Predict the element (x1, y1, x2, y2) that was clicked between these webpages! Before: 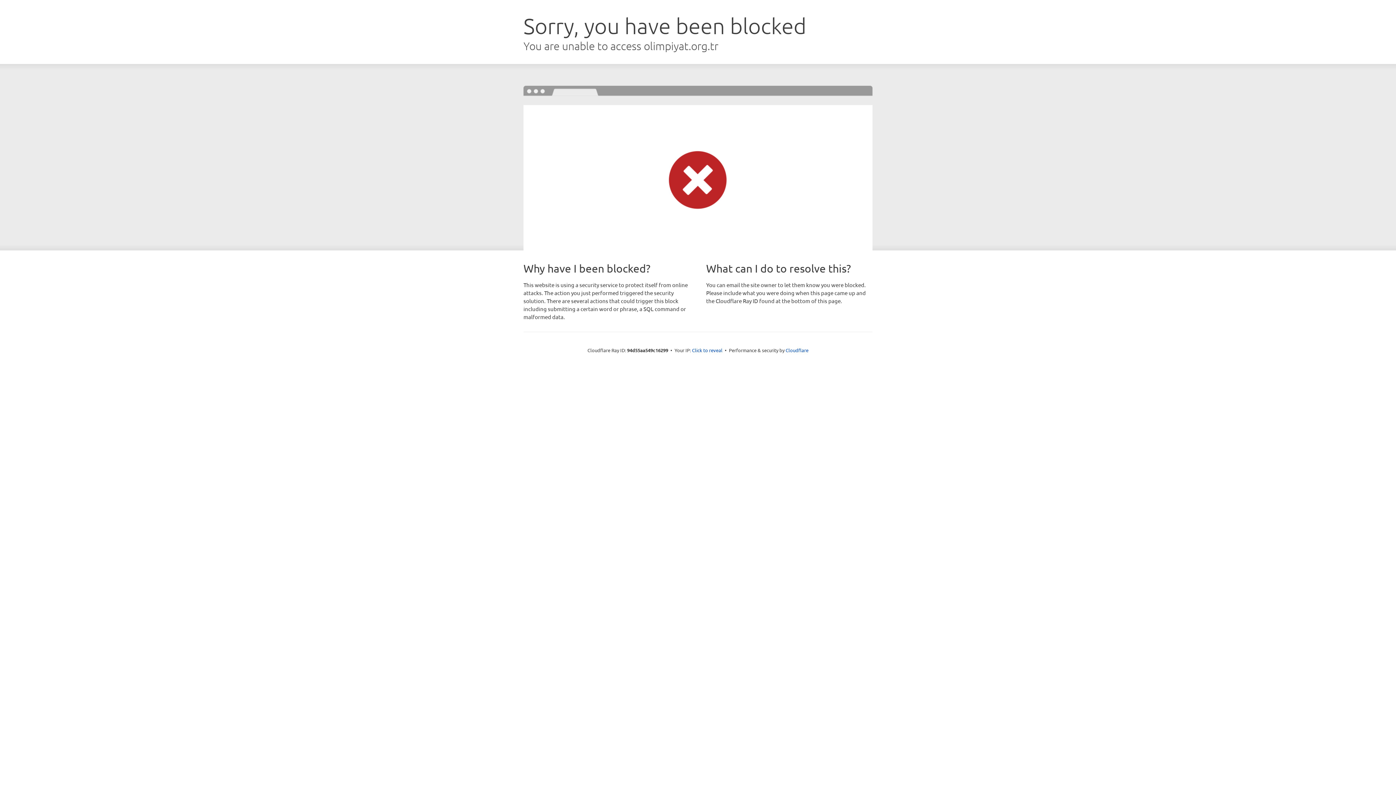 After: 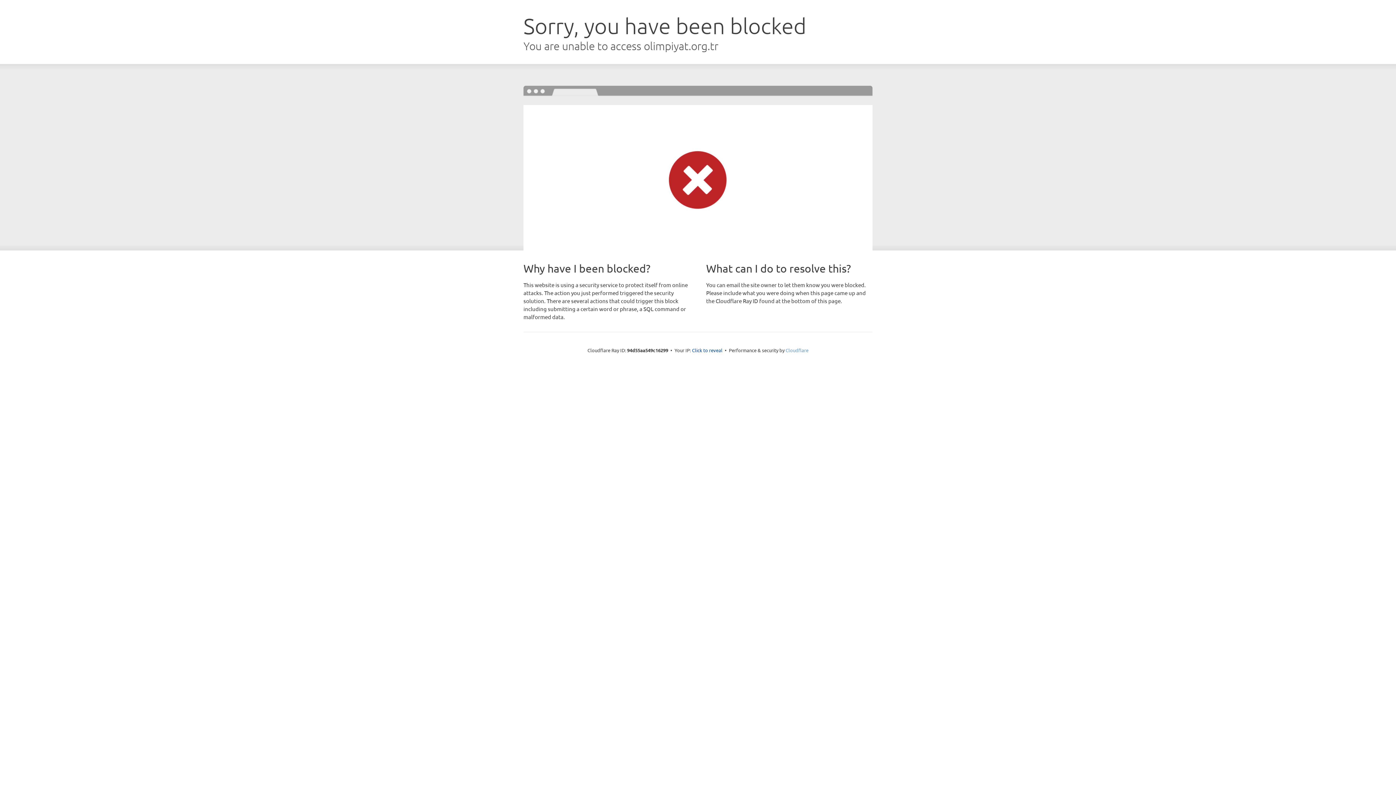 Action: bbox: (785, 347, 808, 353) label: Cloudflare